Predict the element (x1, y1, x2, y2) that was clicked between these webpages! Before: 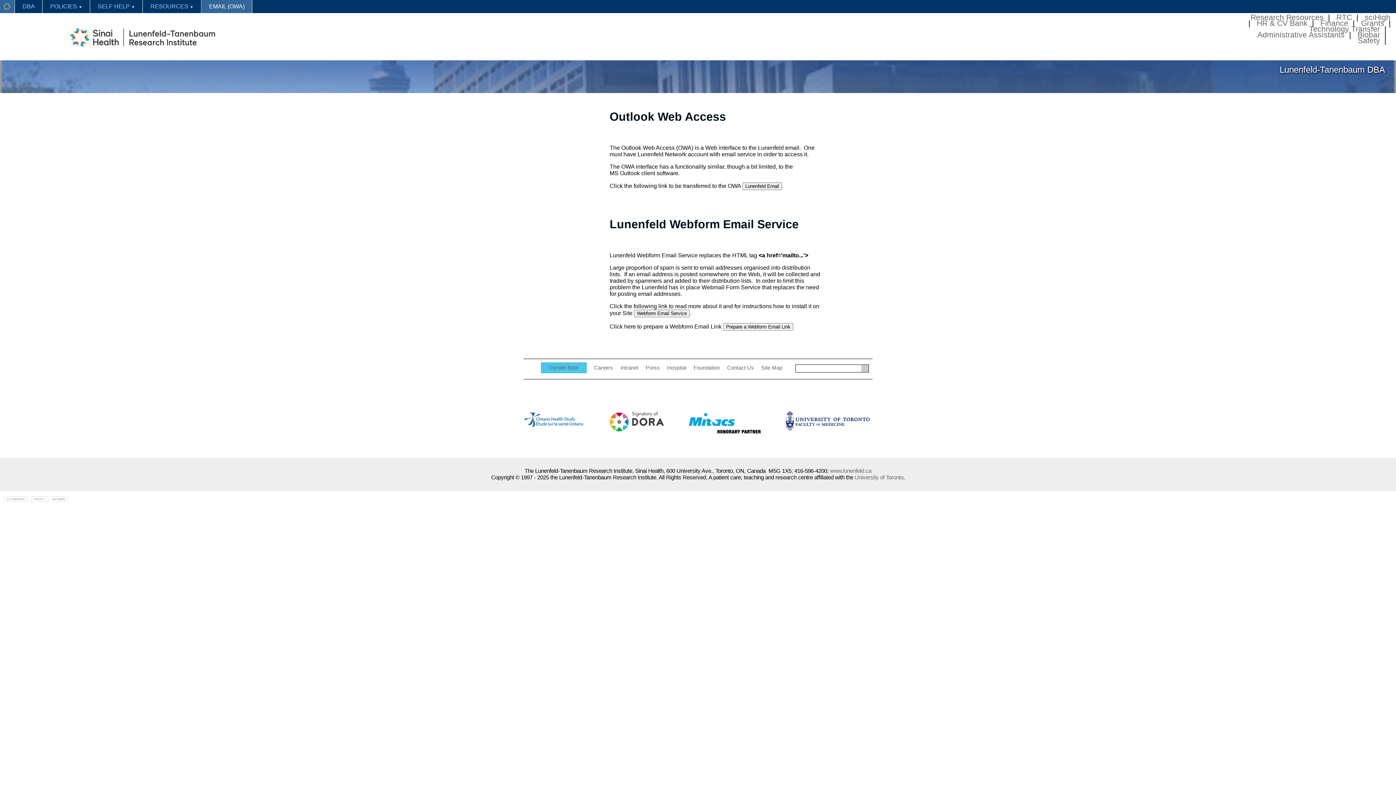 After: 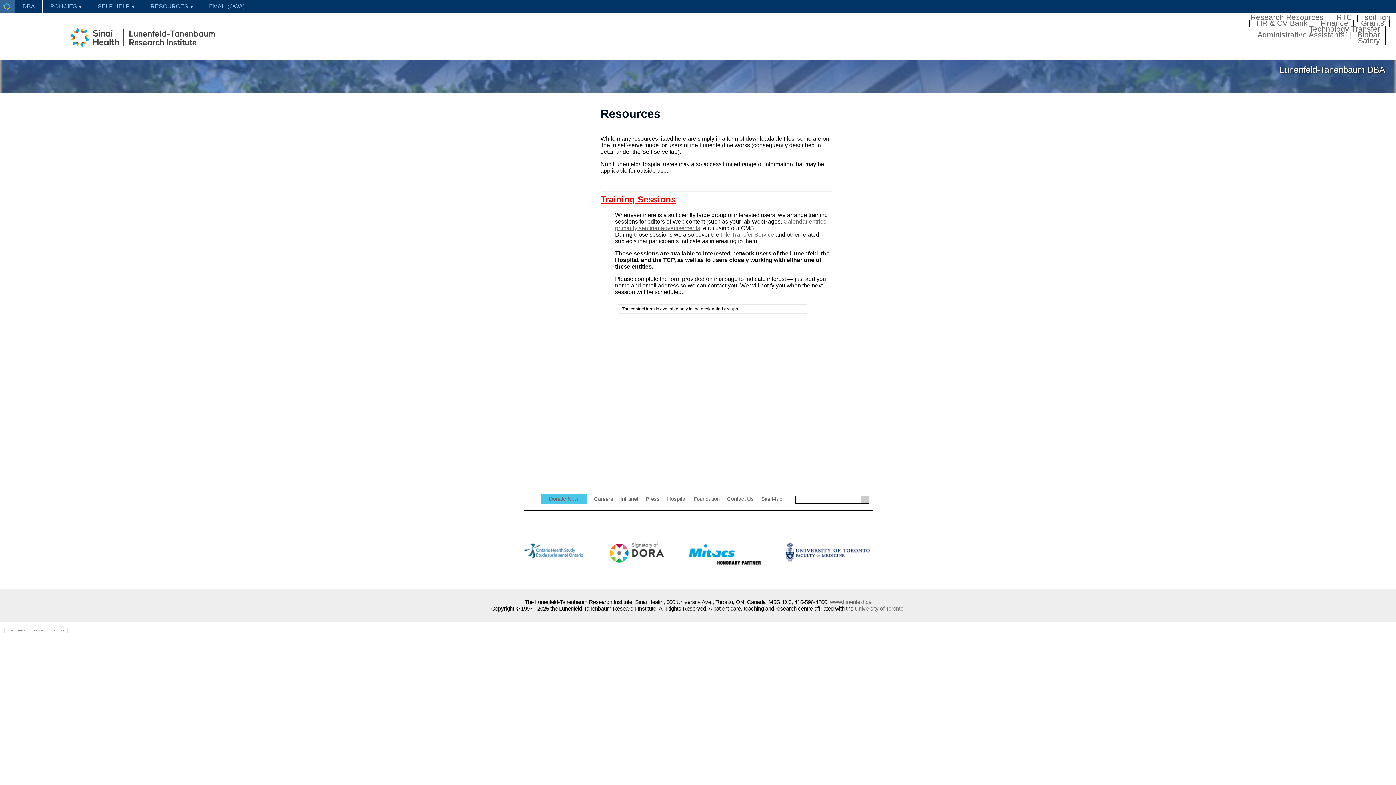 Action: bbox: (143, 0, 201, 13) label: RESOURCES ▼